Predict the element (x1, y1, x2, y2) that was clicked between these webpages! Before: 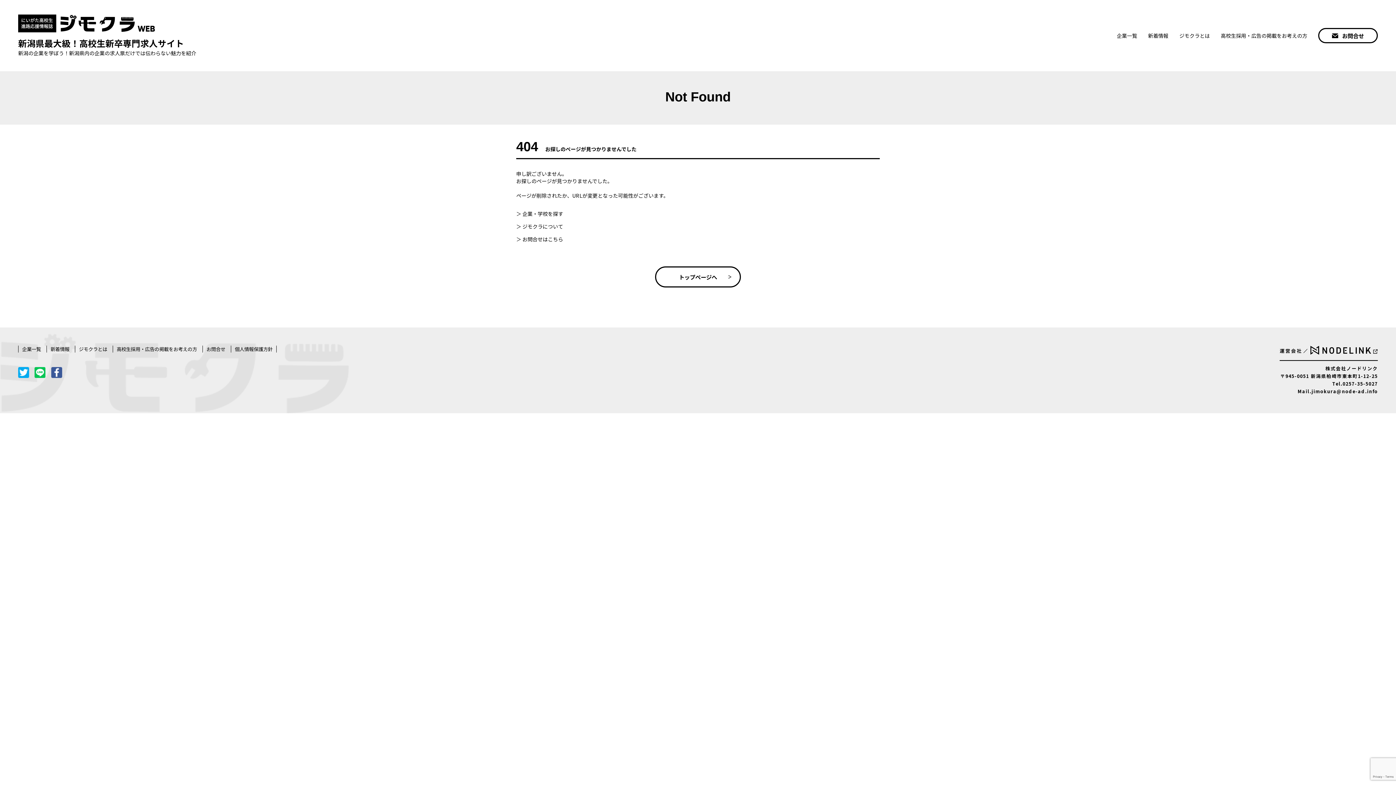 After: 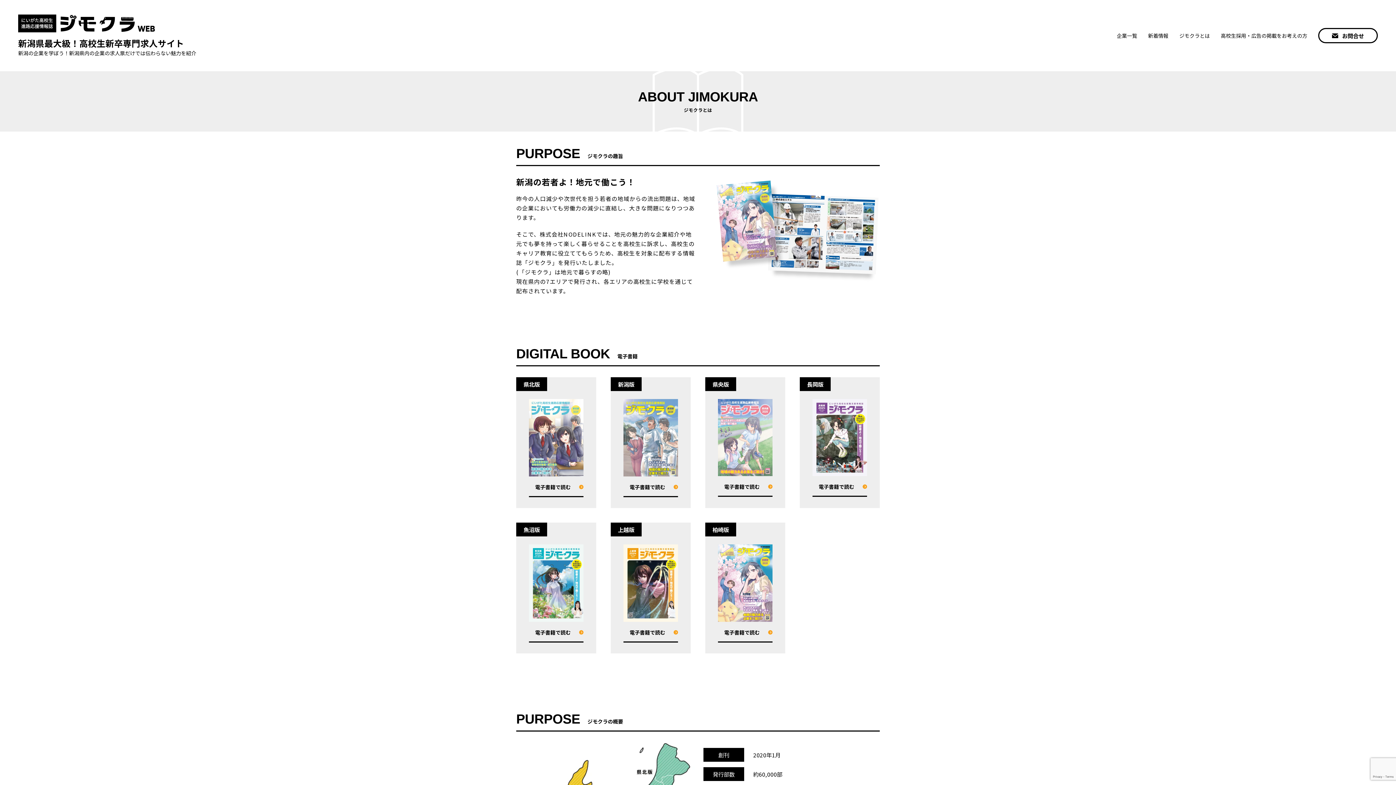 Action: bbox: (516, 222, 563, 230) label: ＞ ジモクラについて